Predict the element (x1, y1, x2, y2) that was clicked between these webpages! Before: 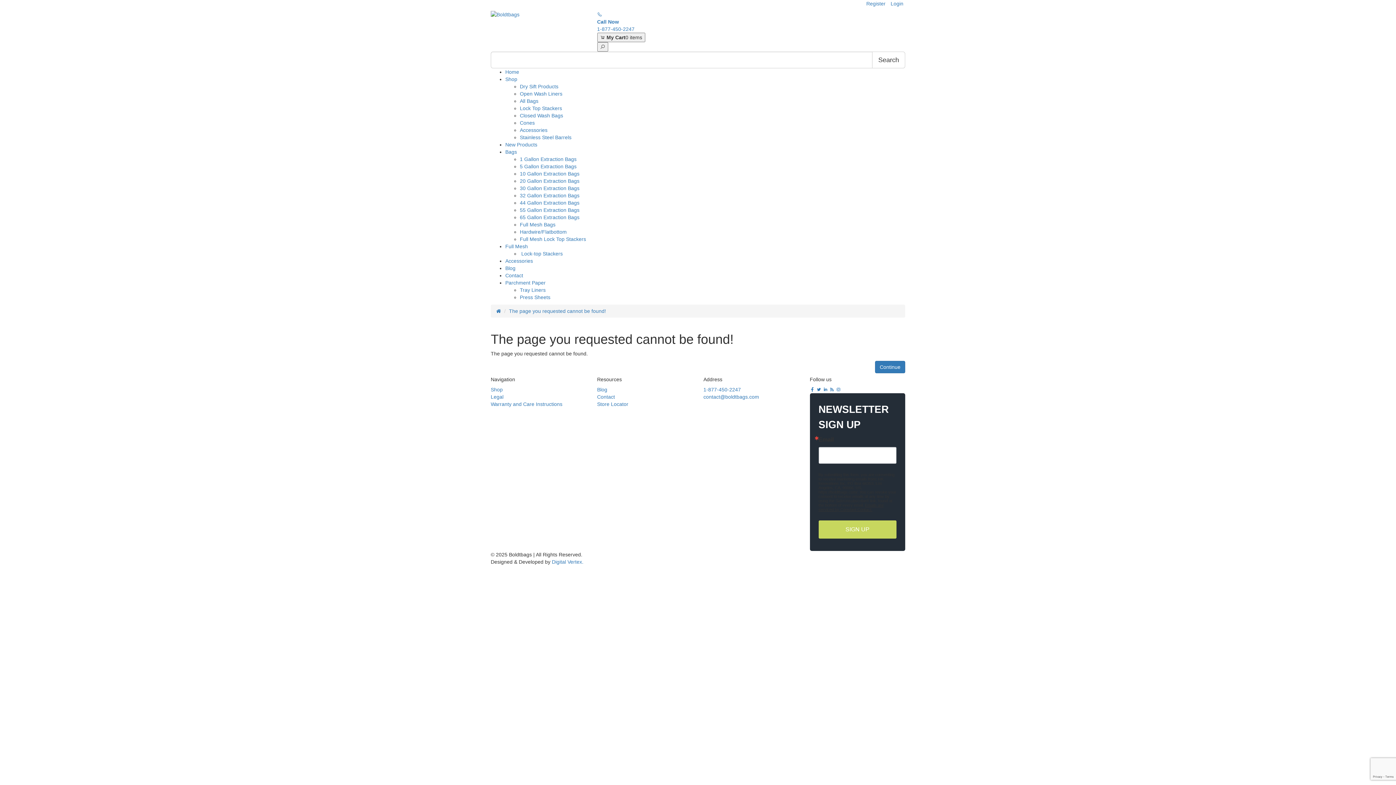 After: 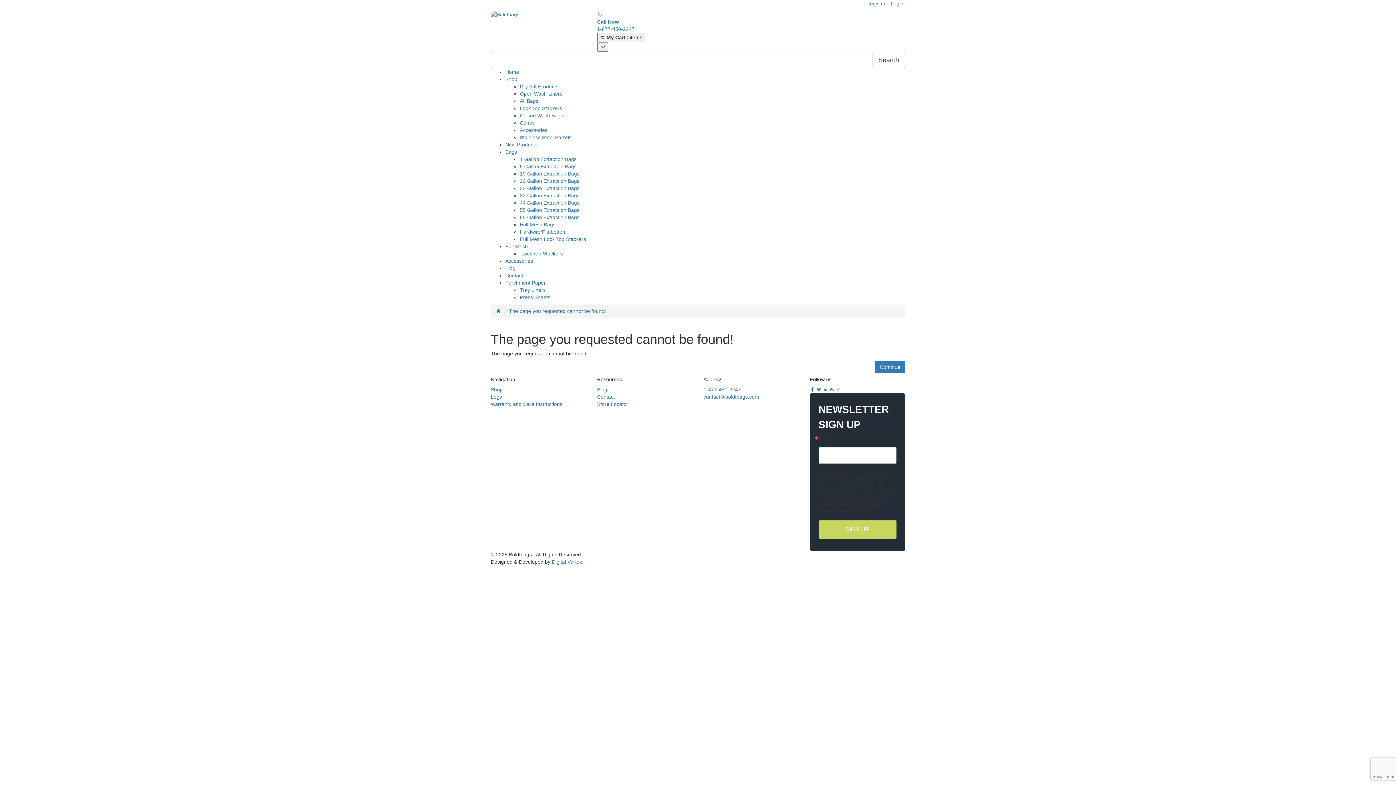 Action: label: 20 Gallon Extraction Bags bbox: (520, 178, 579, 184)